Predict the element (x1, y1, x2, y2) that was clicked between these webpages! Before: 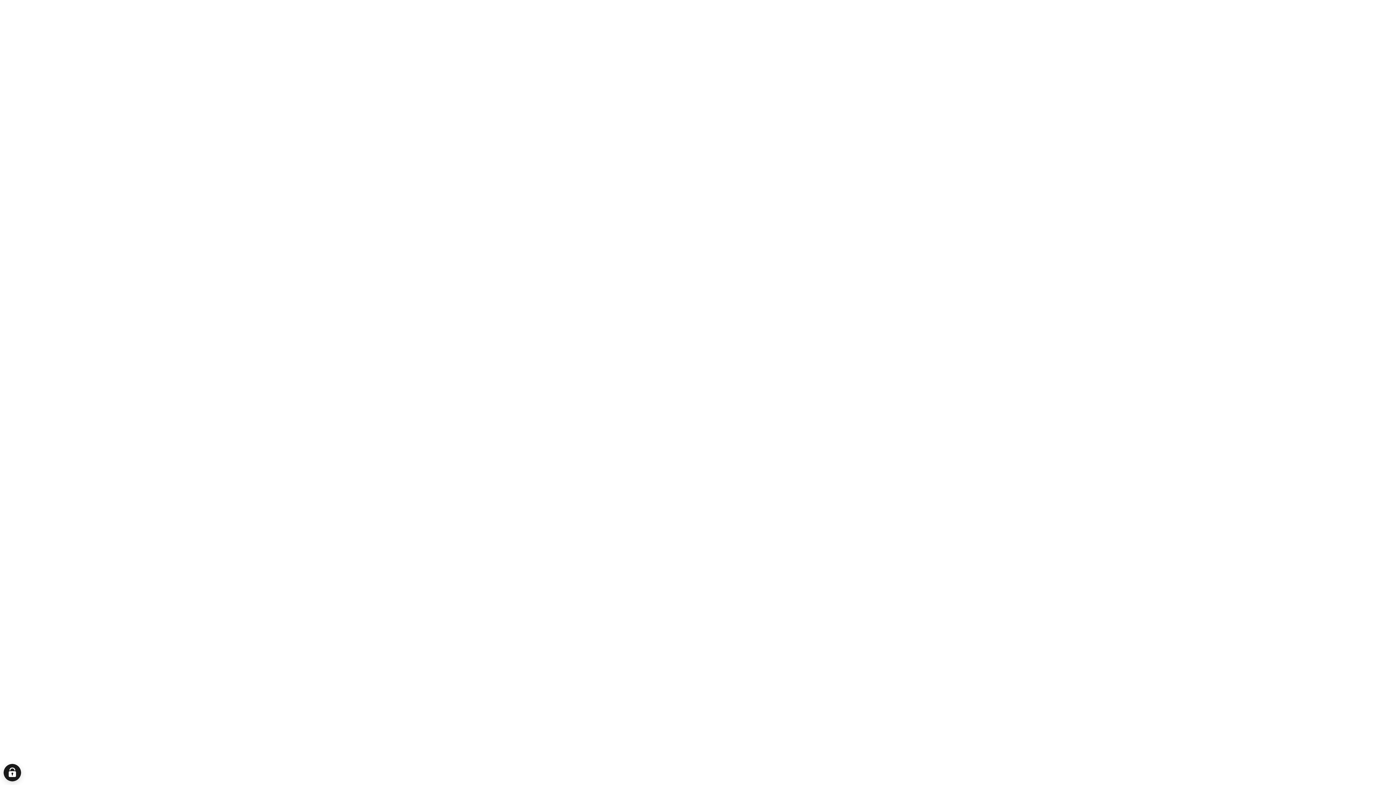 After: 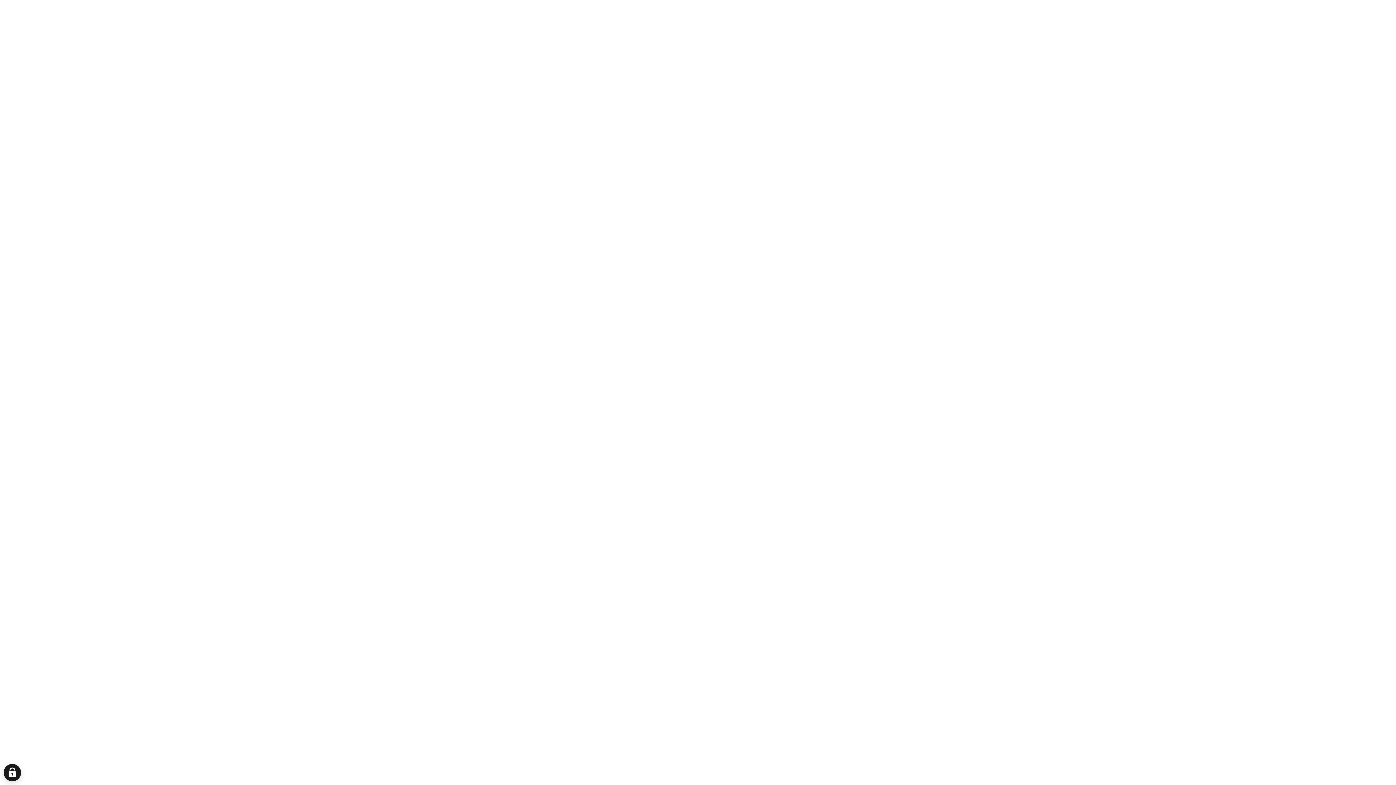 Action: bbox: (488, 619, 686, 638) label: Restaurant Buech - Herrliberg